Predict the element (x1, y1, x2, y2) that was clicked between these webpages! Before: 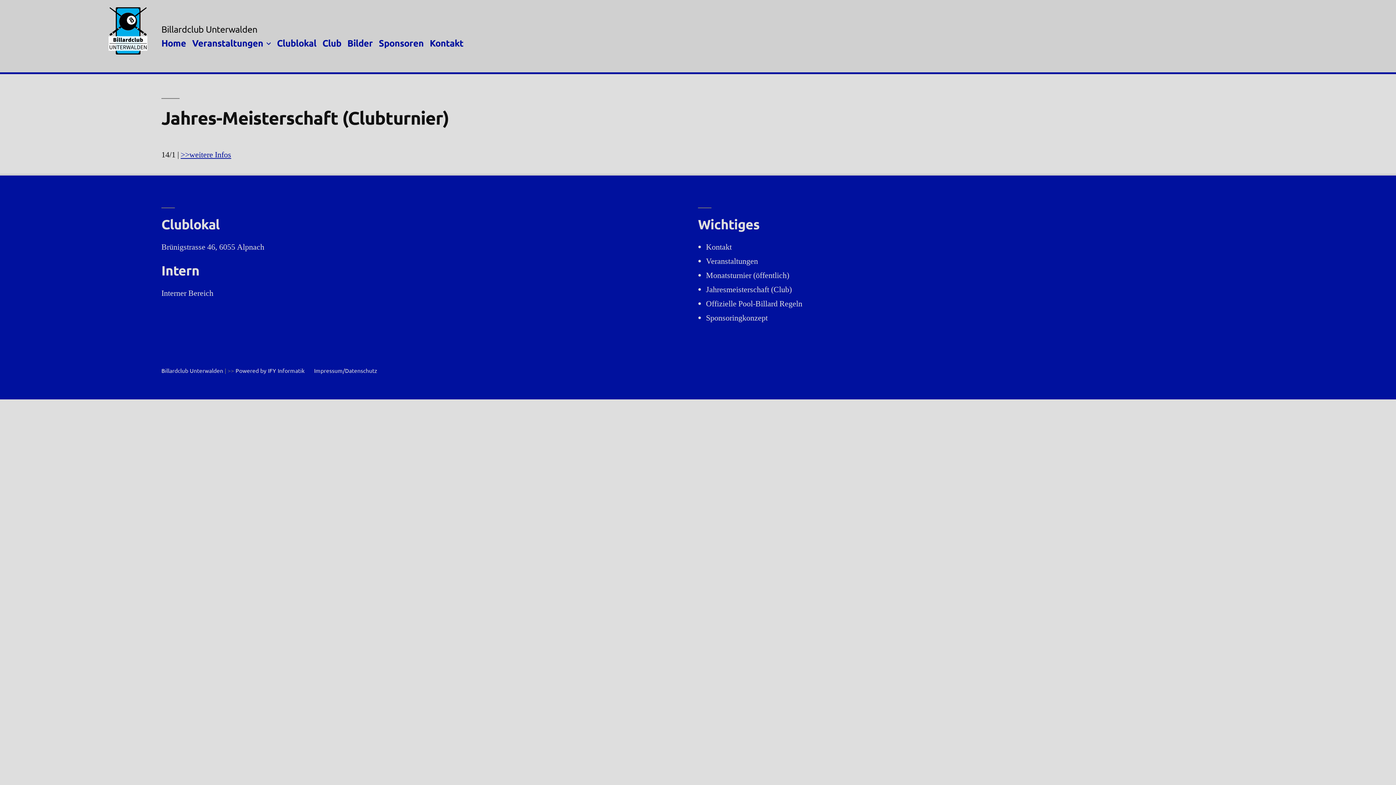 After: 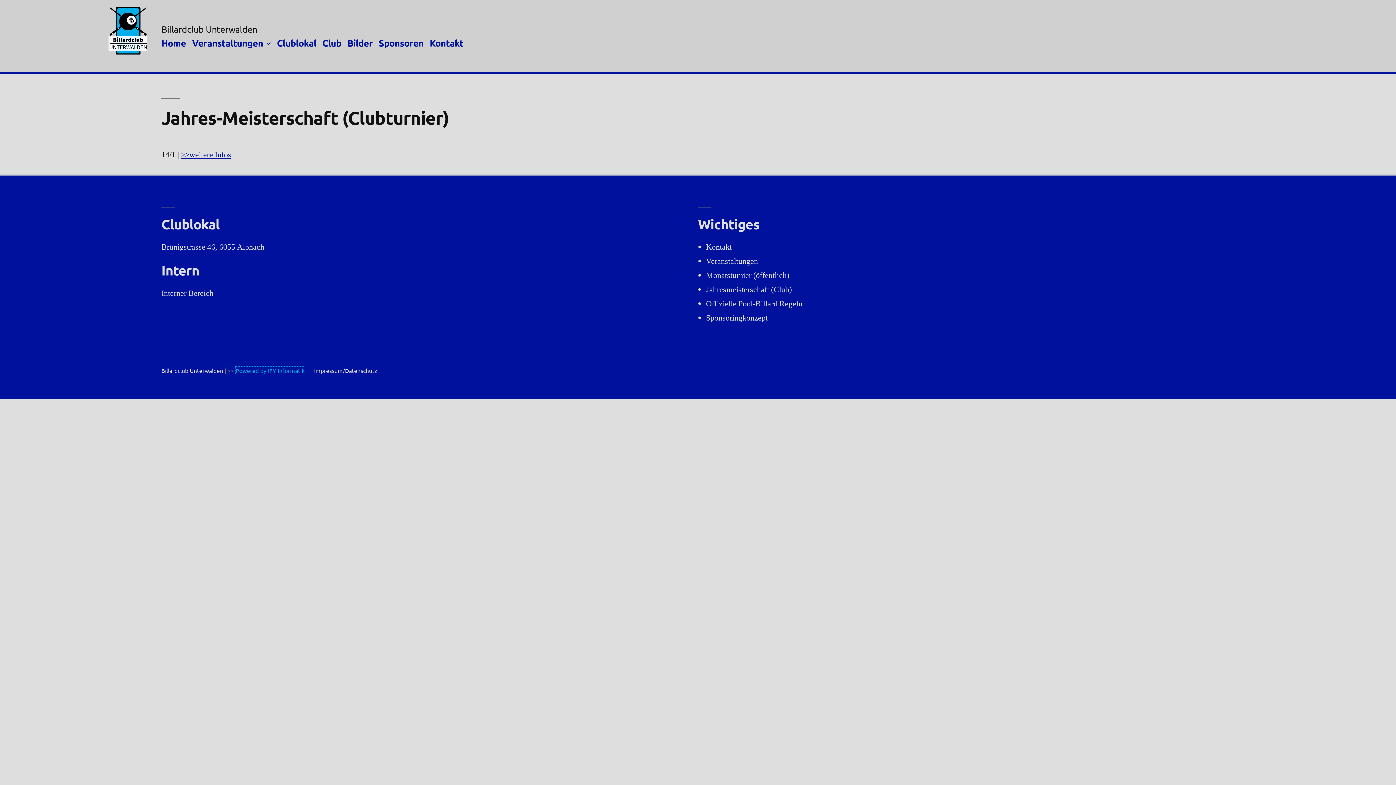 Action: label: Powered by IFY Informatik bbox: (235, 366, 304, 374)